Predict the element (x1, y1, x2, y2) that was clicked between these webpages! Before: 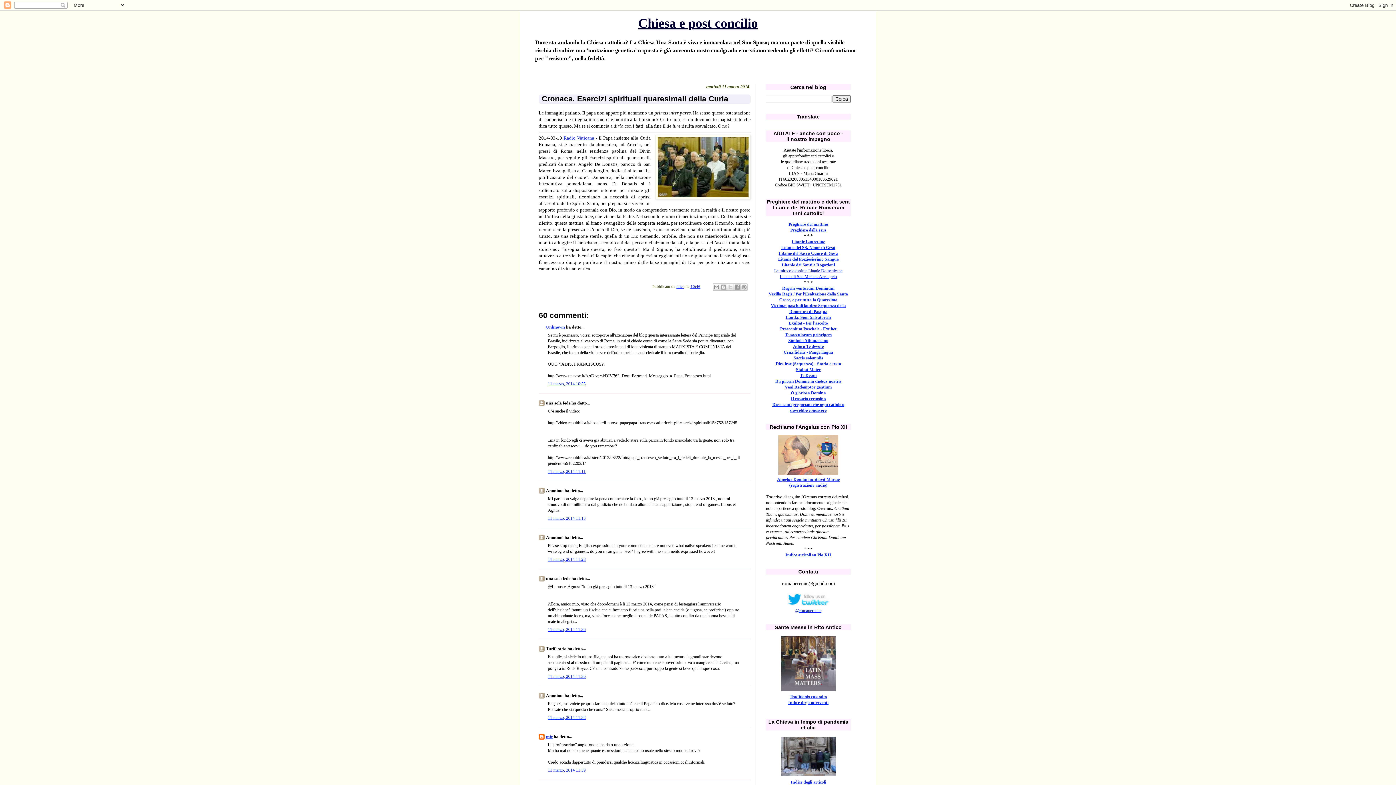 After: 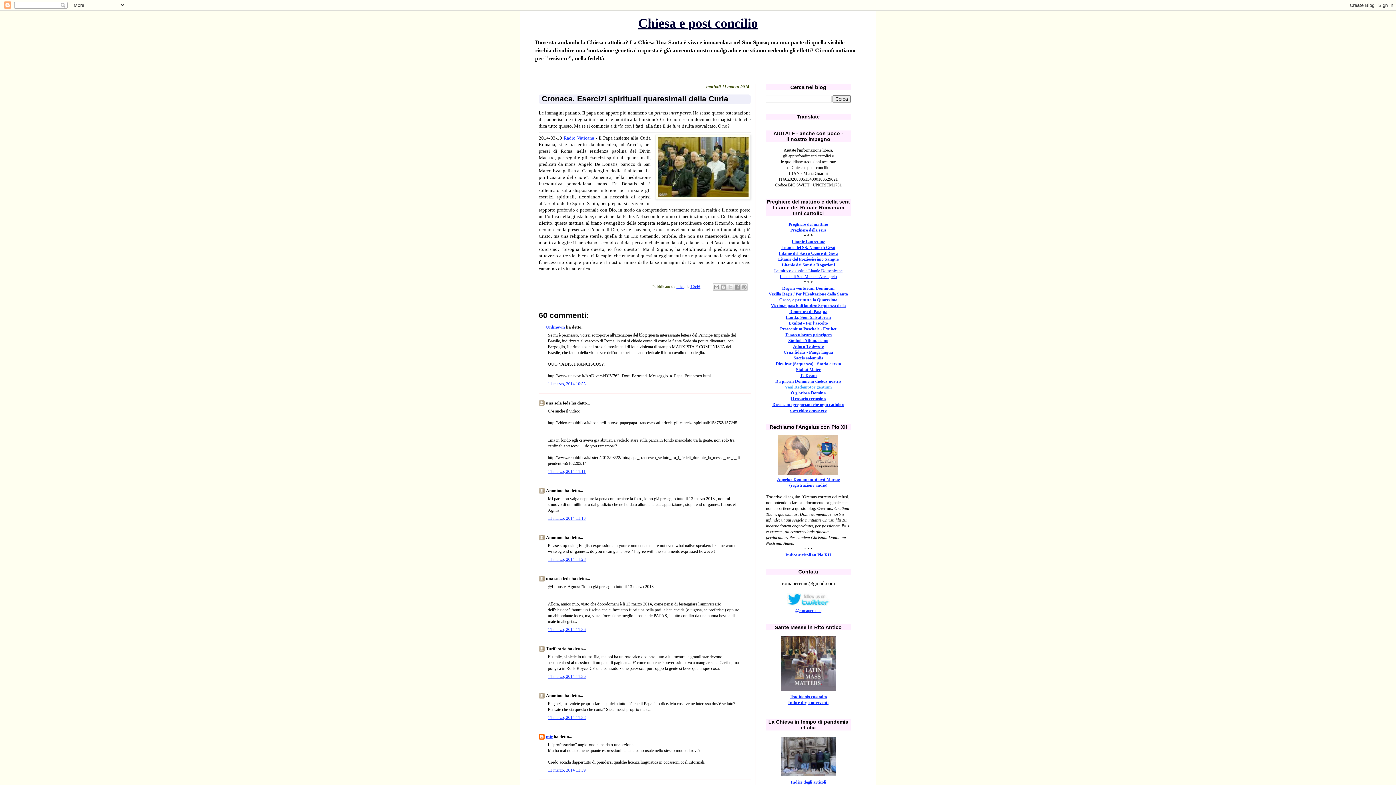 Action: bbox: (785, 384, 832, 389) label: Veni Redemptor gentium